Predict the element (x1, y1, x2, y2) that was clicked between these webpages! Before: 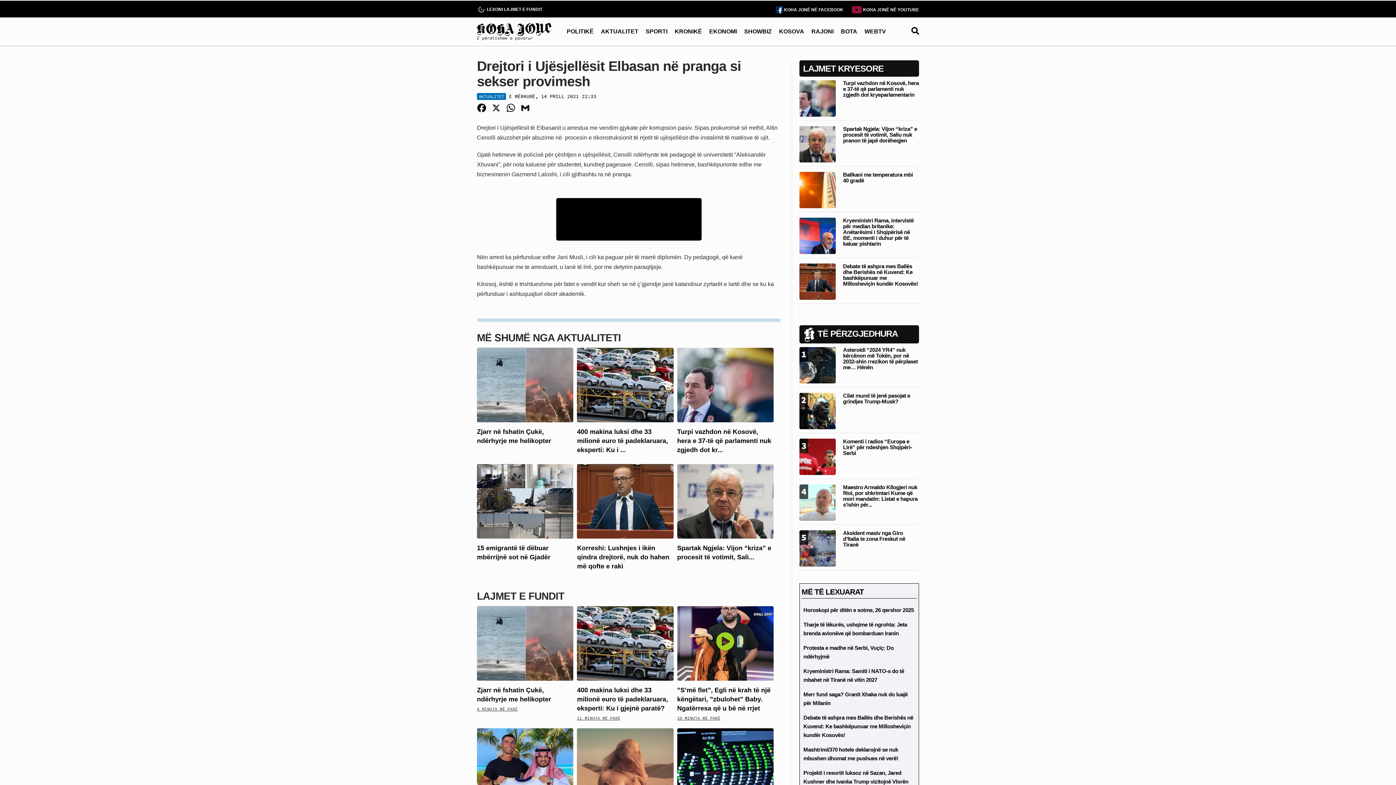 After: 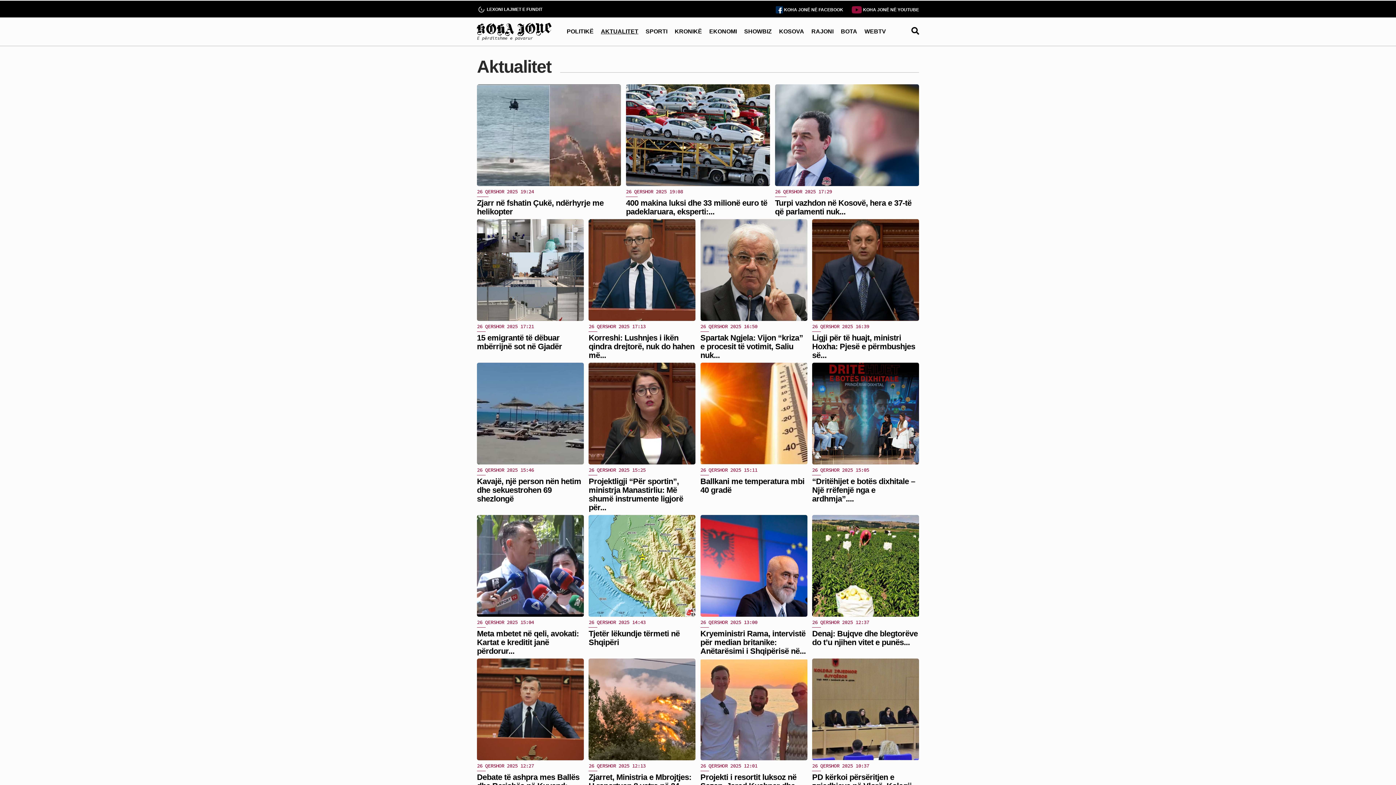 Action: label: MË SHUMË NGA AKTUALITETI bbox: (477, 332, 621, 343)